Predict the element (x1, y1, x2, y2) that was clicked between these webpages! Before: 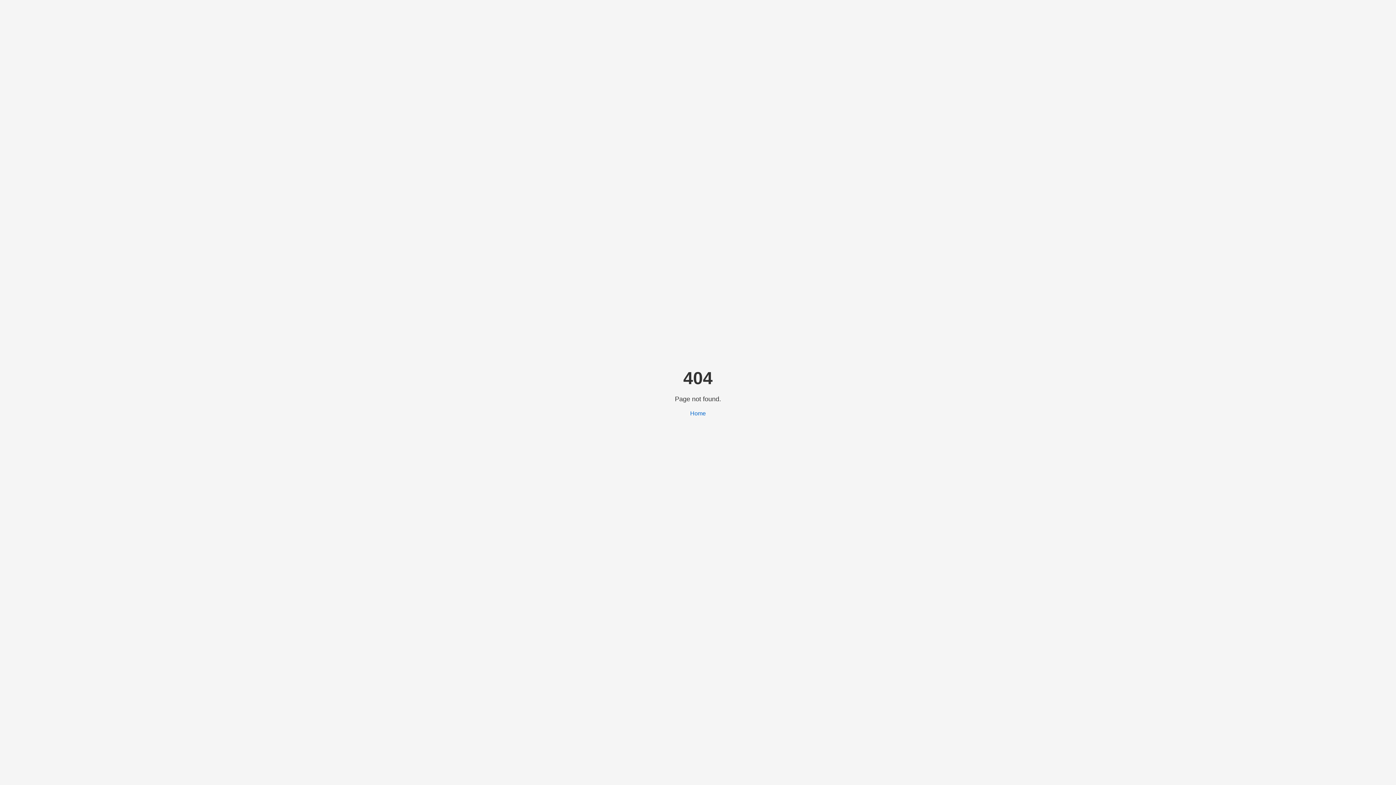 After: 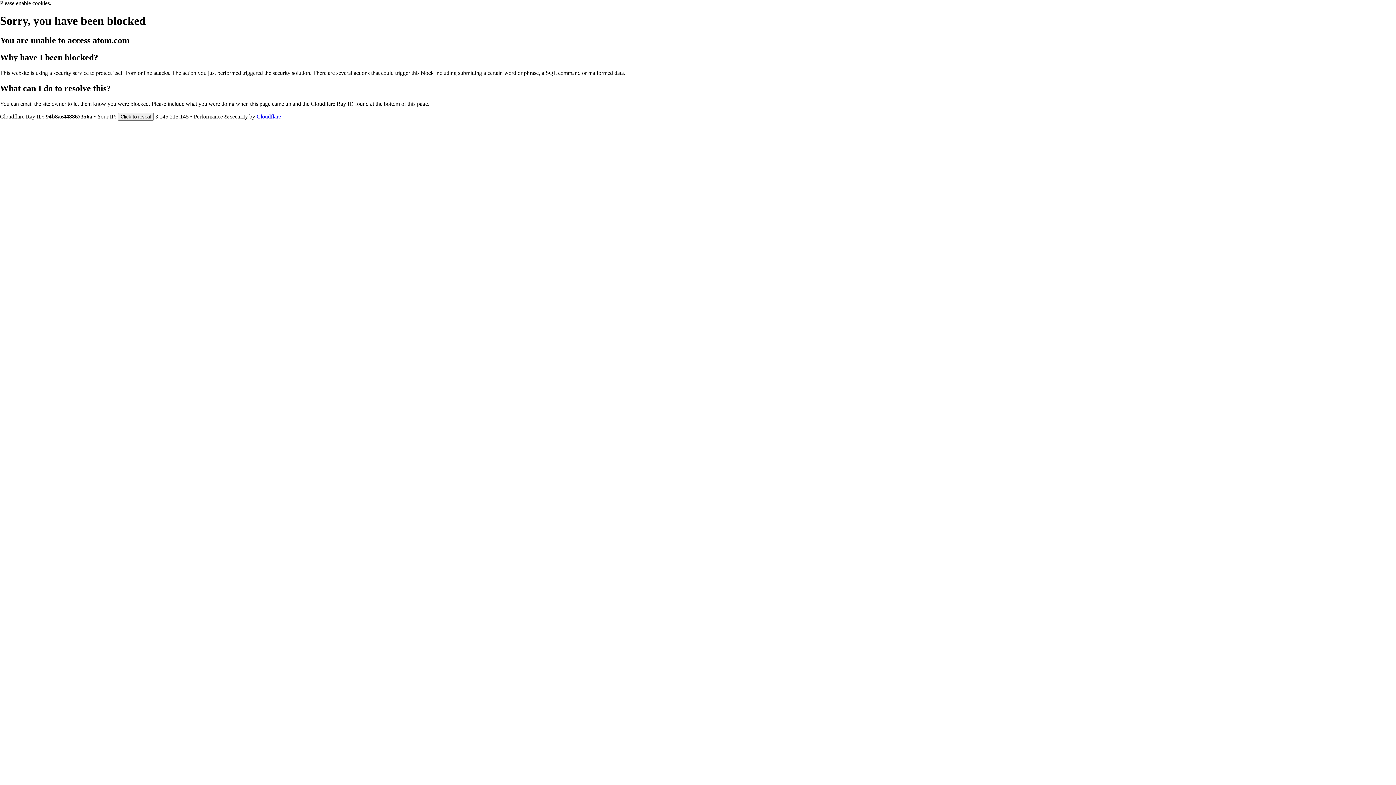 Action: bbox: (690, 410, 706, 416) label: Home